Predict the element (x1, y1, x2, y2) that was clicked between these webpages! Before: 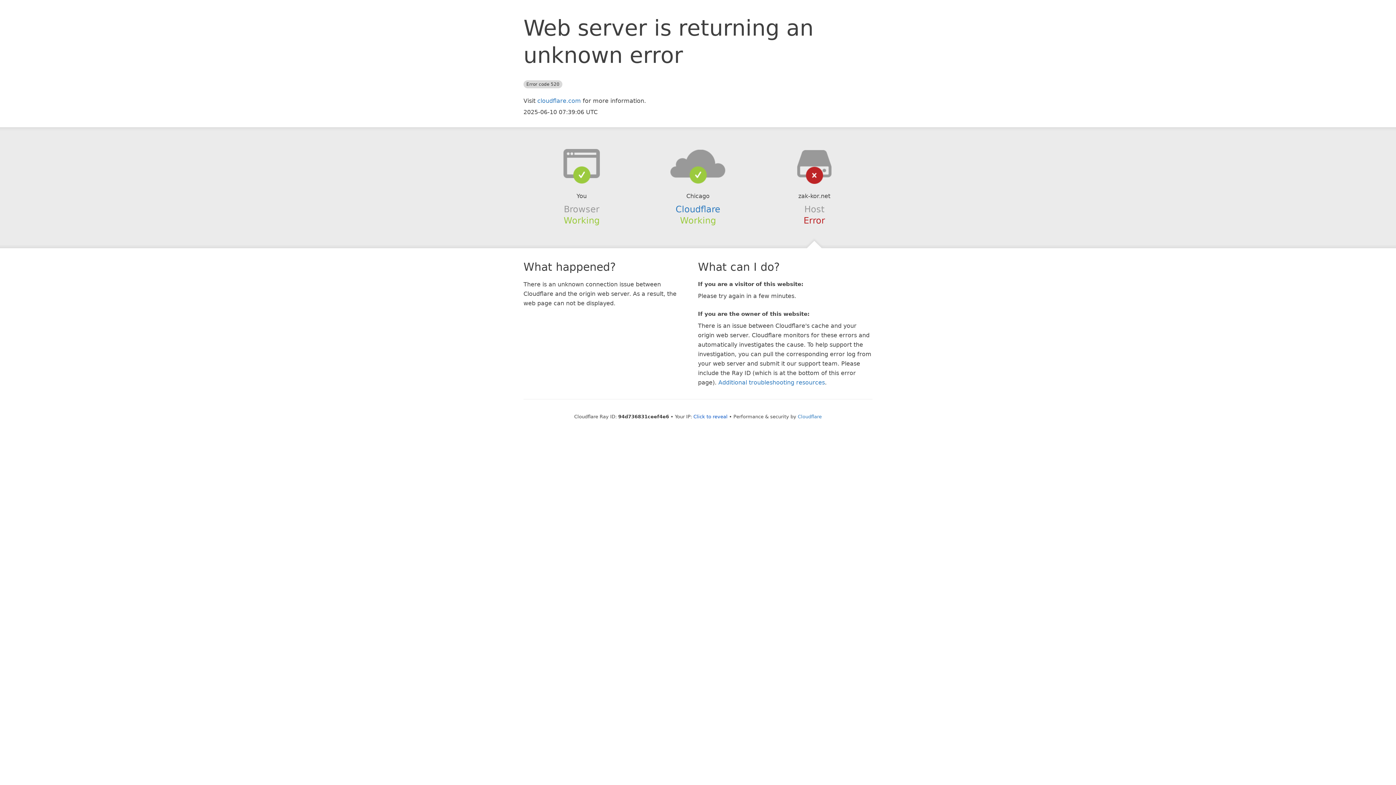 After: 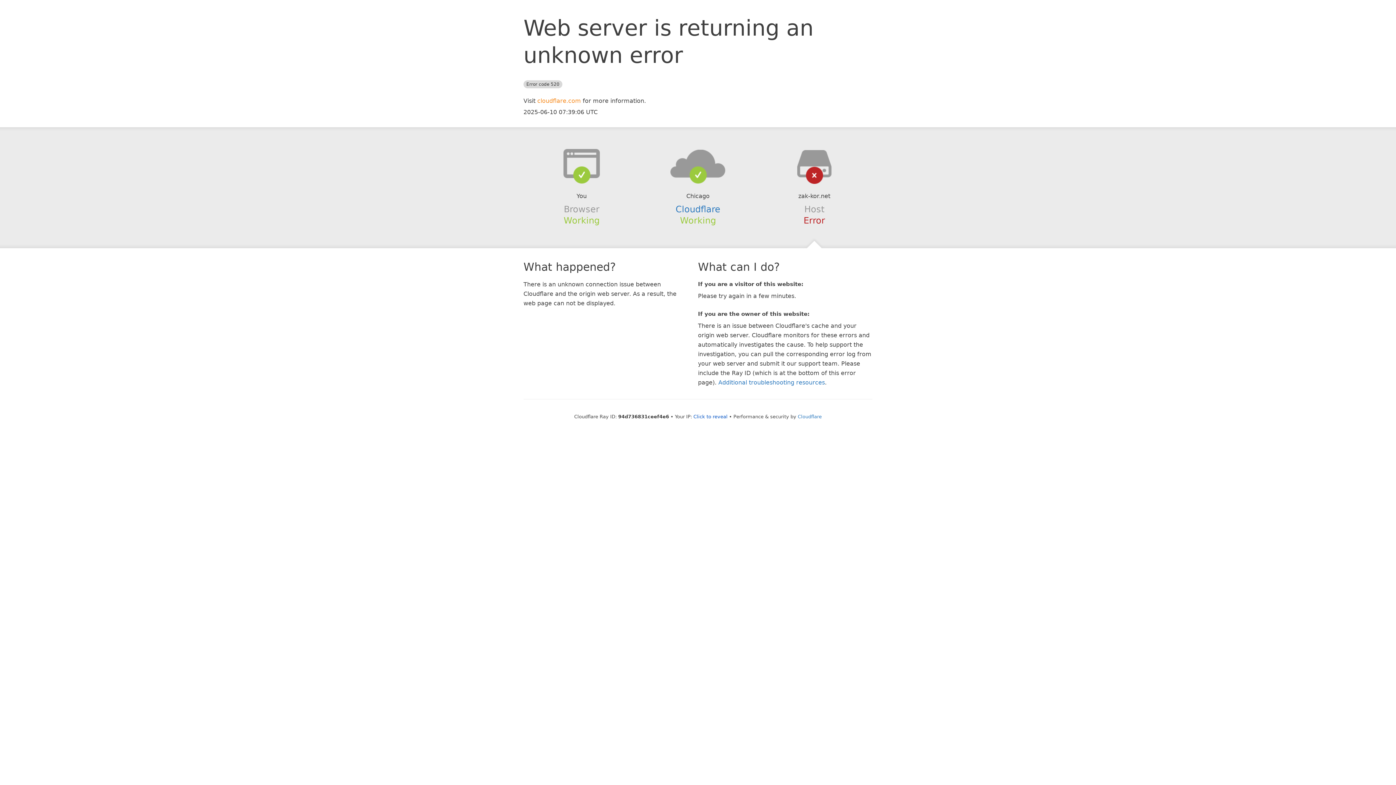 Action: bbox: (537, 97, 581, 104) label: cloudflare.com